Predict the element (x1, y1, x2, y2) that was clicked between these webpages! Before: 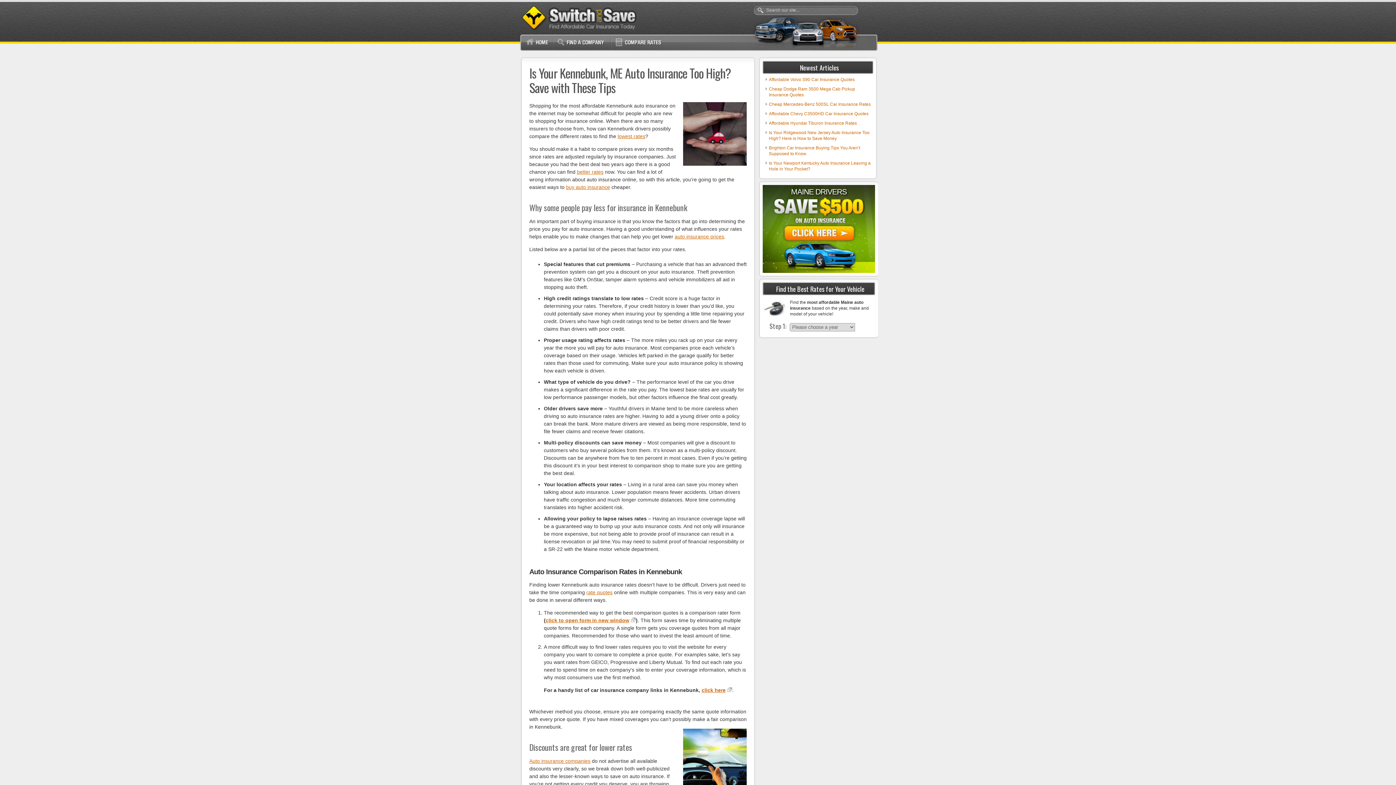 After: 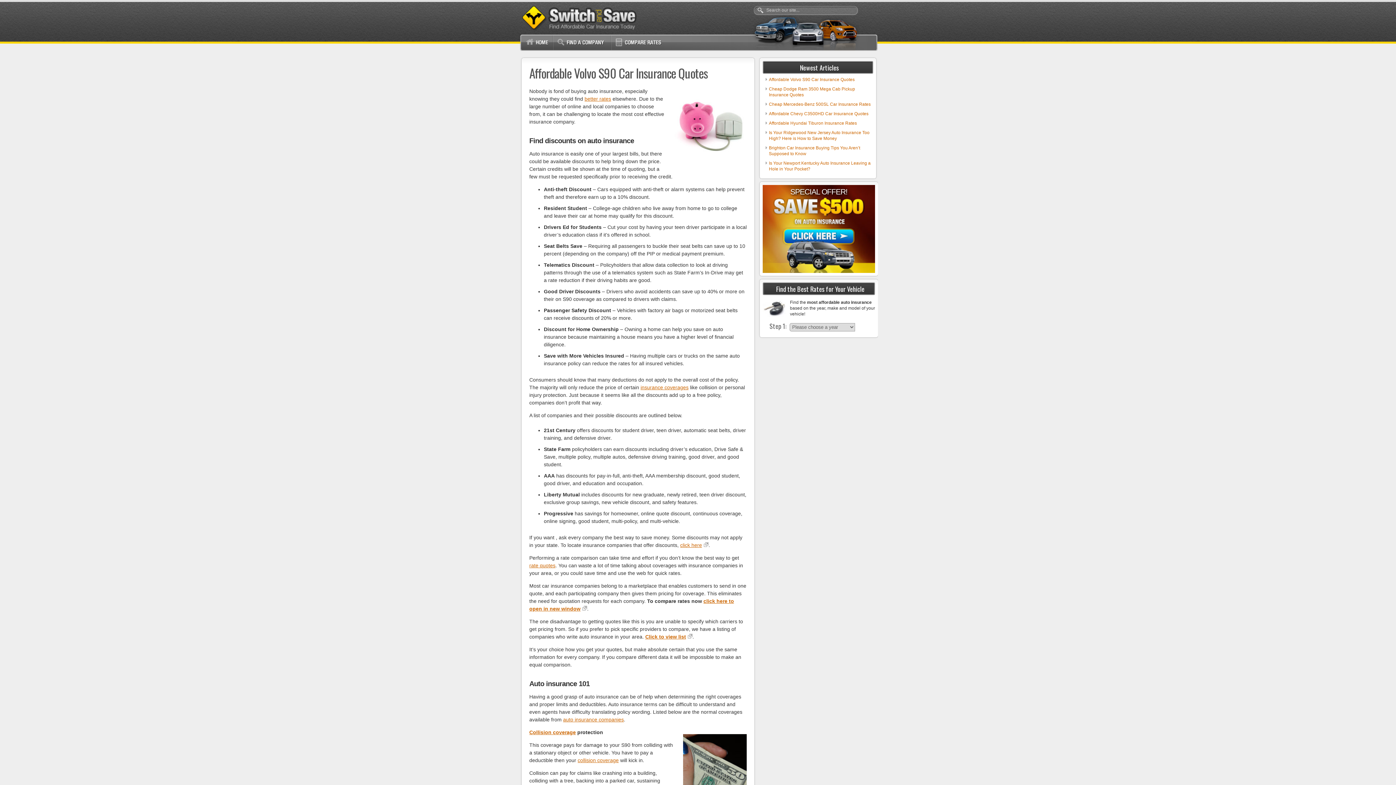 Action: label: Affordable Volvo S90 Car Insurance Quotes bbox: (769, 77, 854, 82)